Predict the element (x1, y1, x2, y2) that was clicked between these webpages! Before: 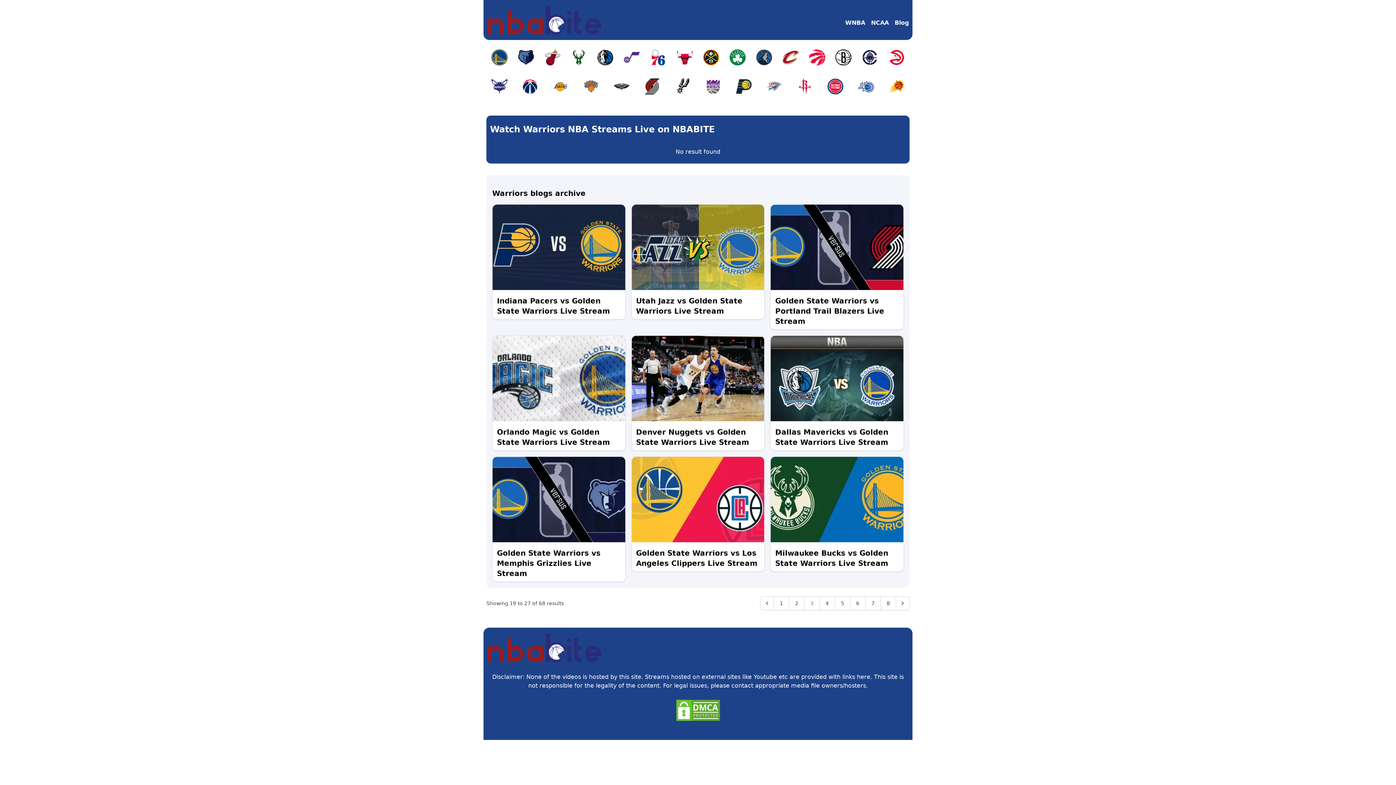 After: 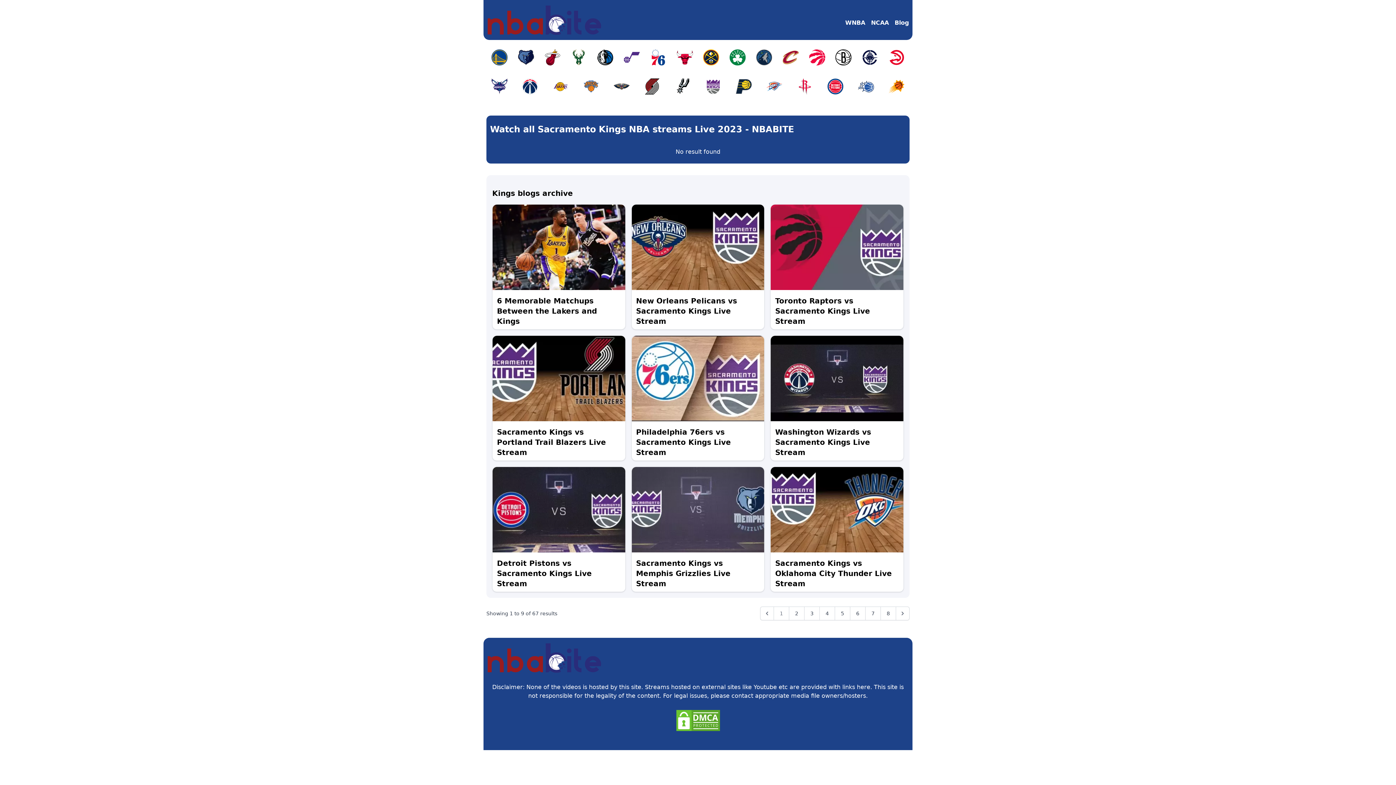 Action: bbox: (701, 74, 725, 98)